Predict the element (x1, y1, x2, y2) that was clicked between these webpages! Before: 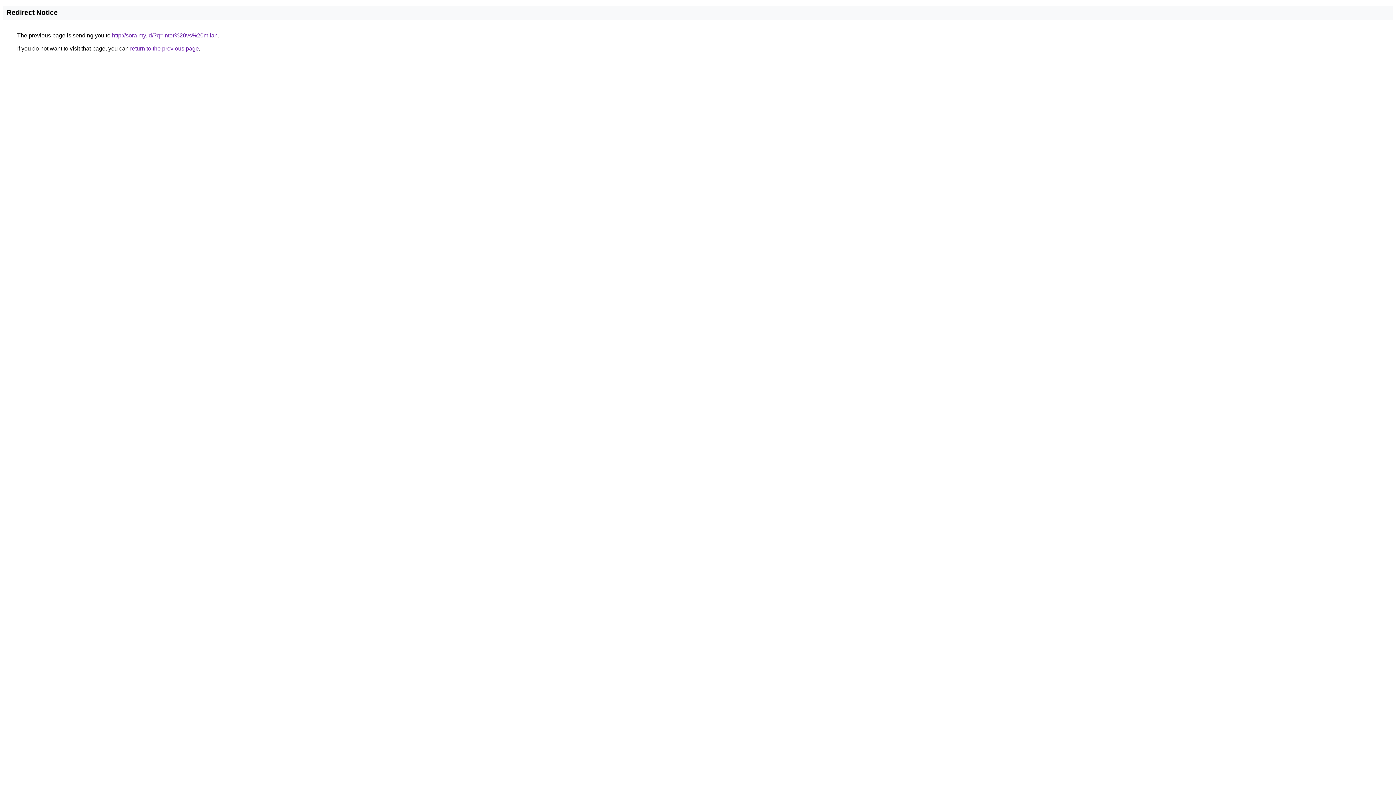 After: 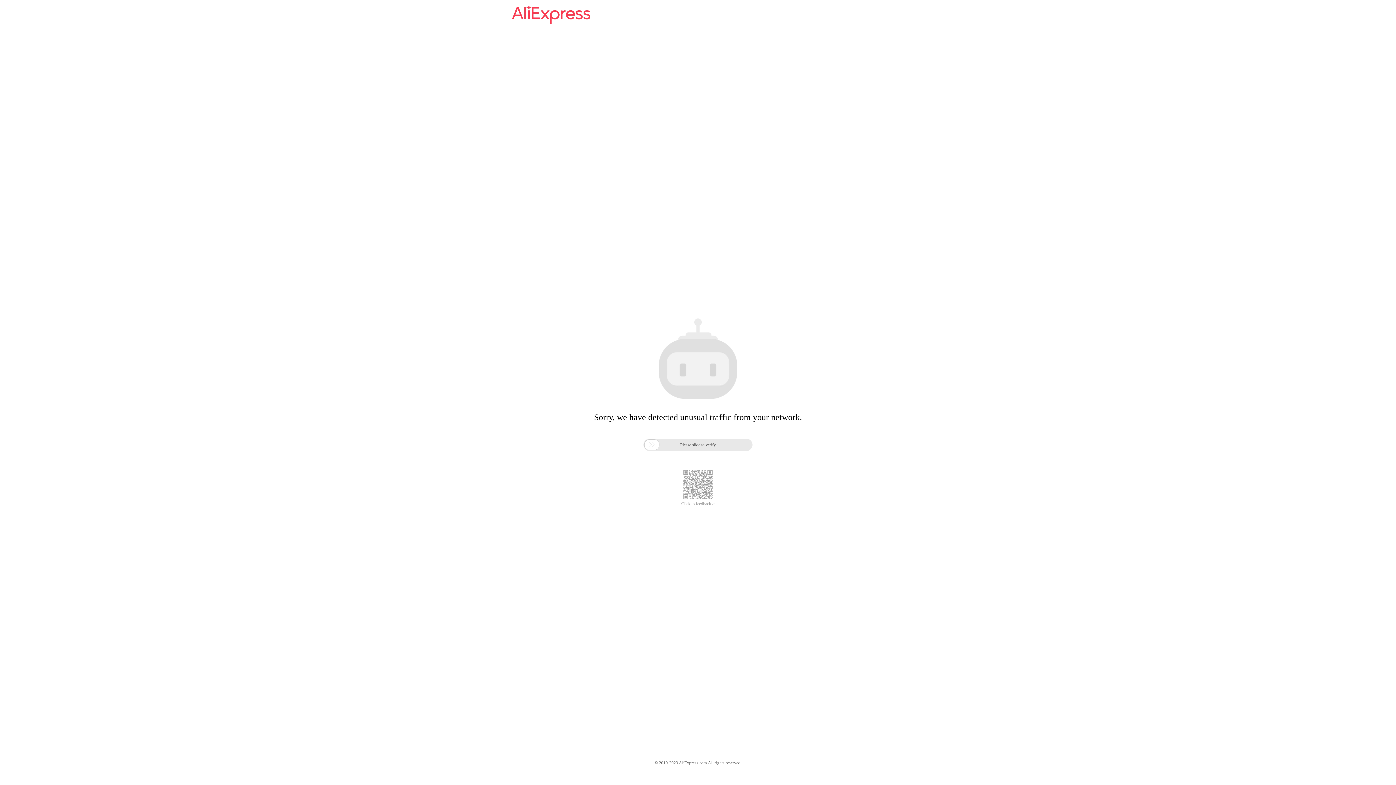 Action: label: http://sora.my.id/?q=inter%20vs%20milan bbox: (112, 32, 217, 38)